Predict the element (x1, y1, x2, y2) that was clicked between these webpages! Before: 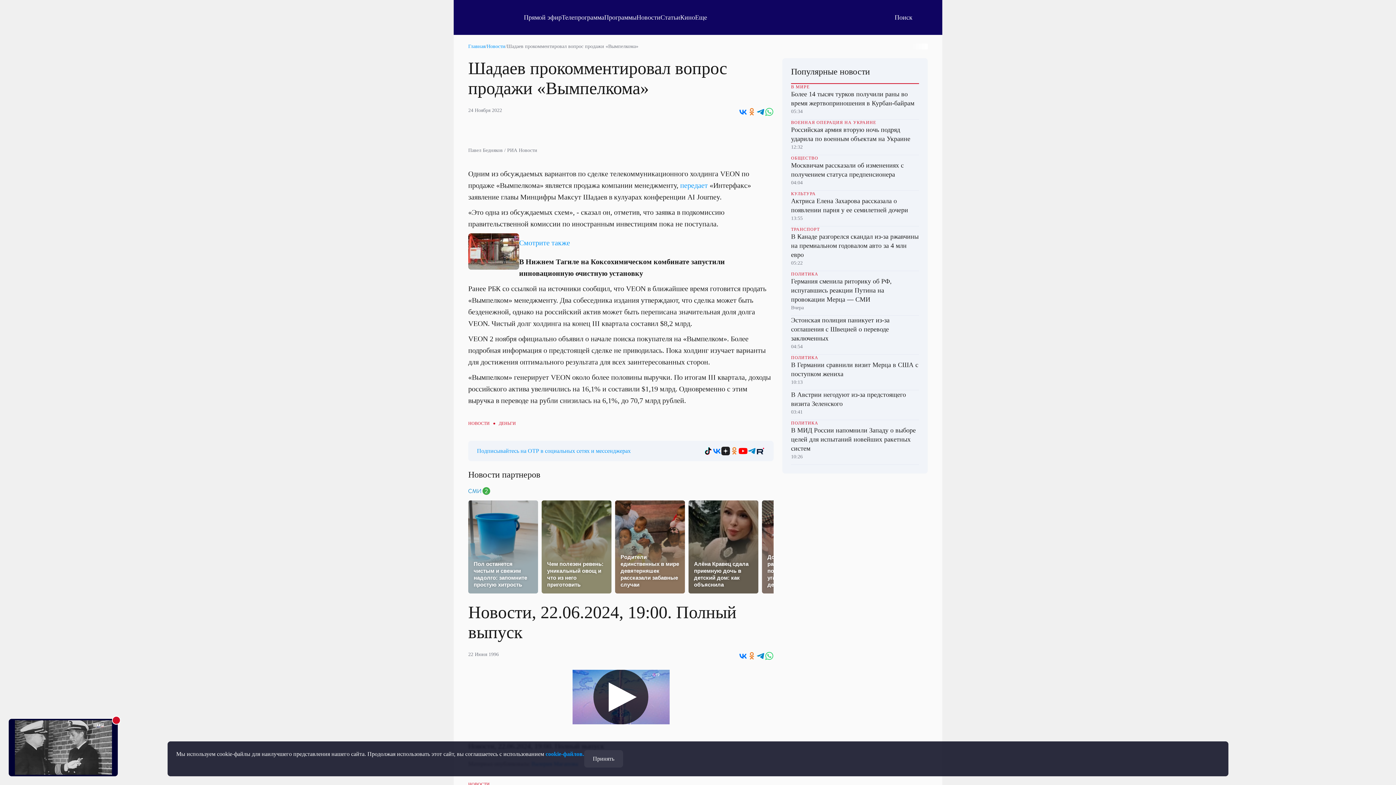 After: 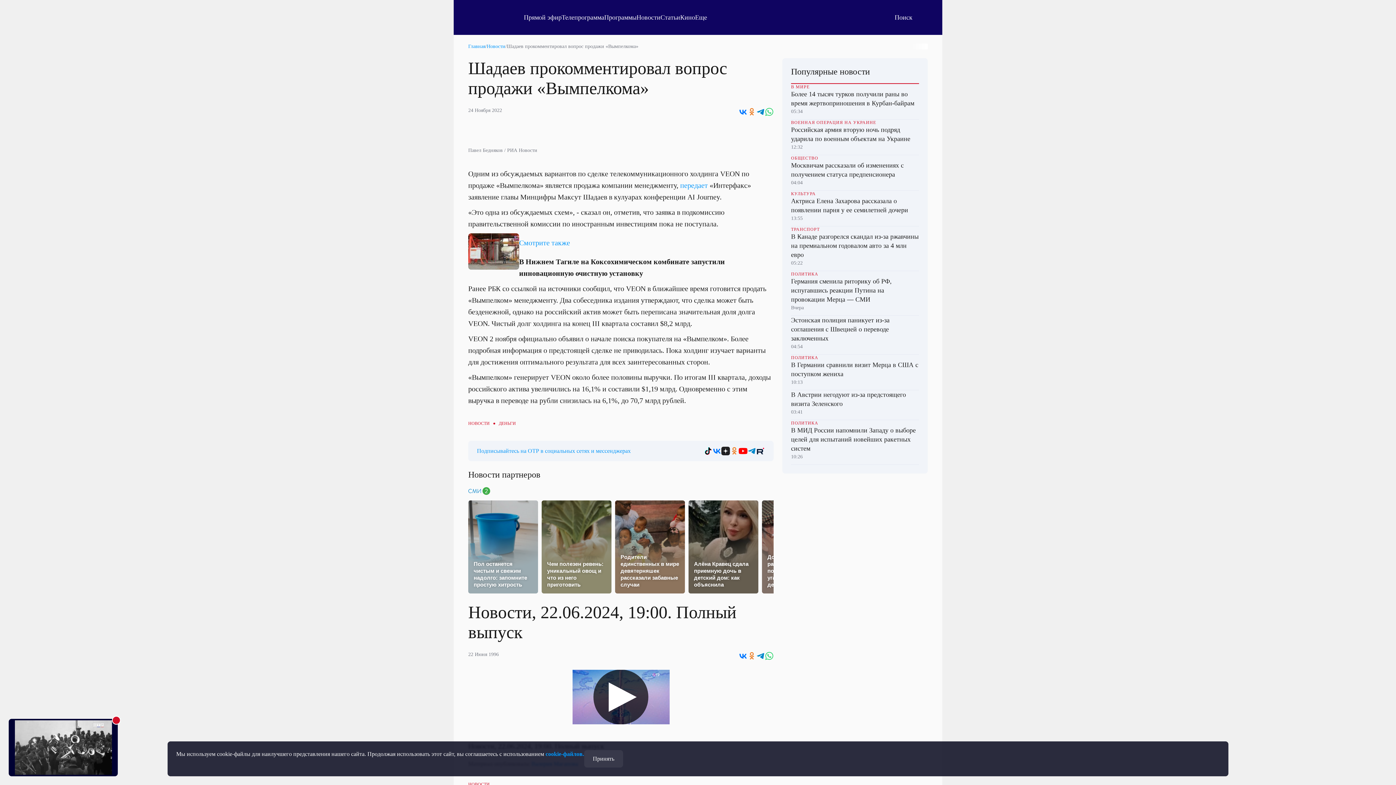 Action: bbox: (712, 446, 721, 455)